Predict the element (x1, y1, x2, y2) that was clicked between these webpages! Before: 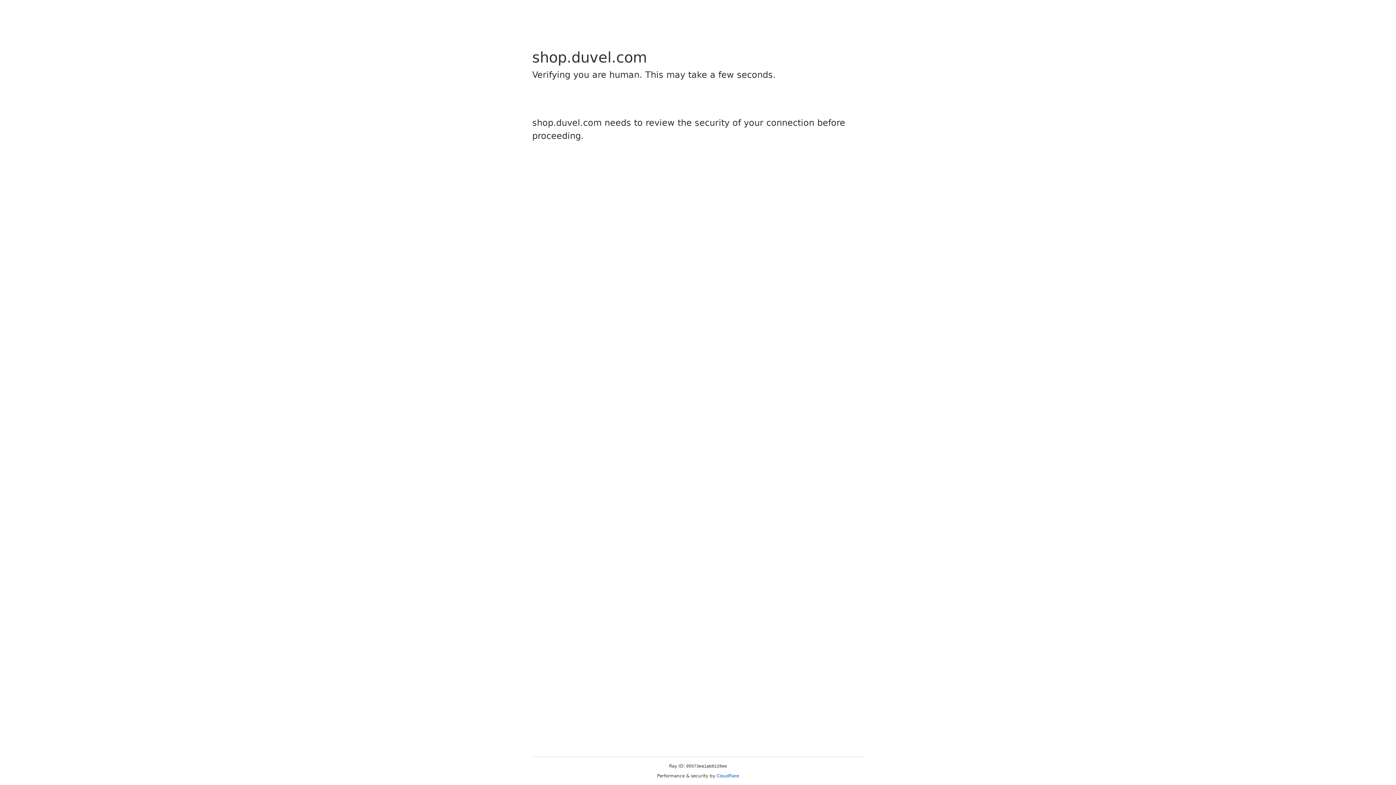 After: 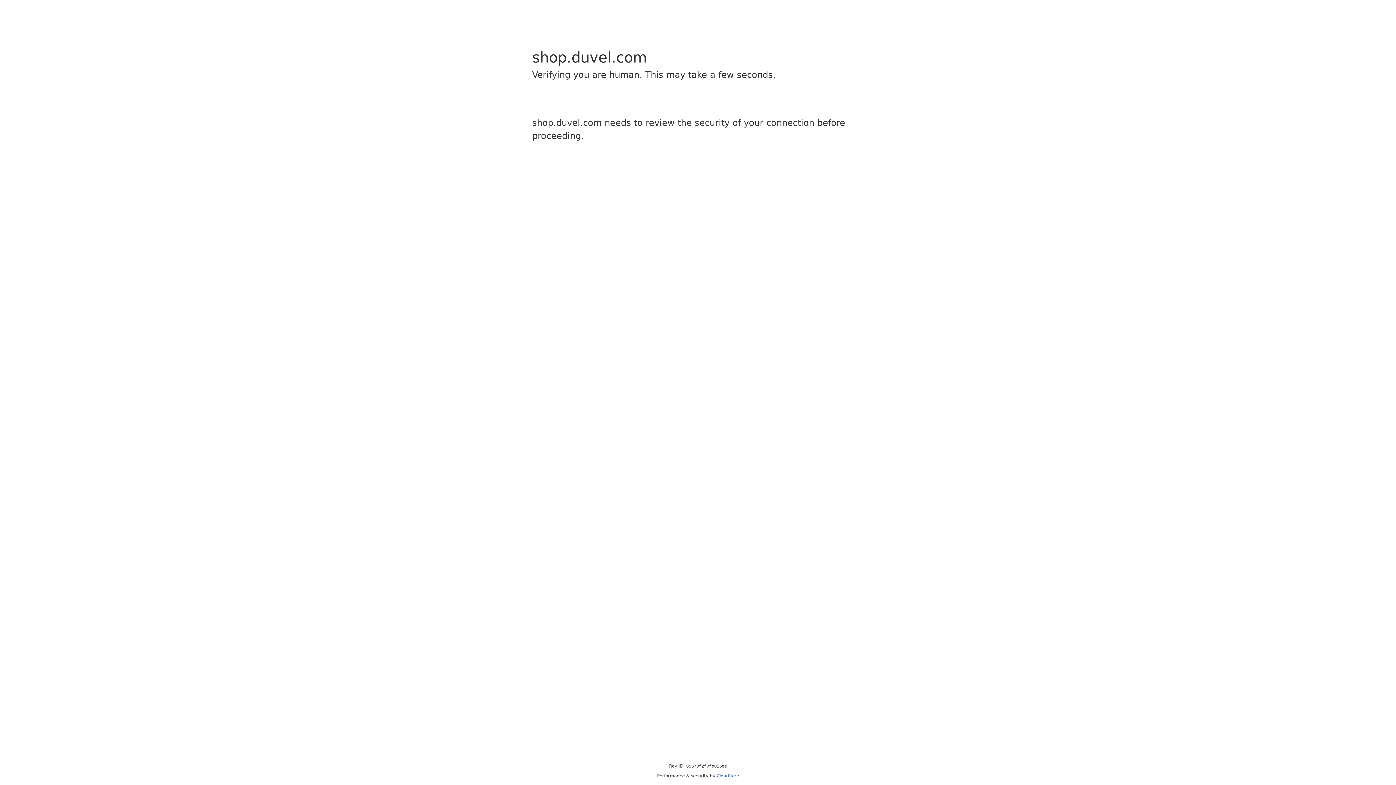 Action: bbox: (716, 773, 739, 778) label: Cloudflare